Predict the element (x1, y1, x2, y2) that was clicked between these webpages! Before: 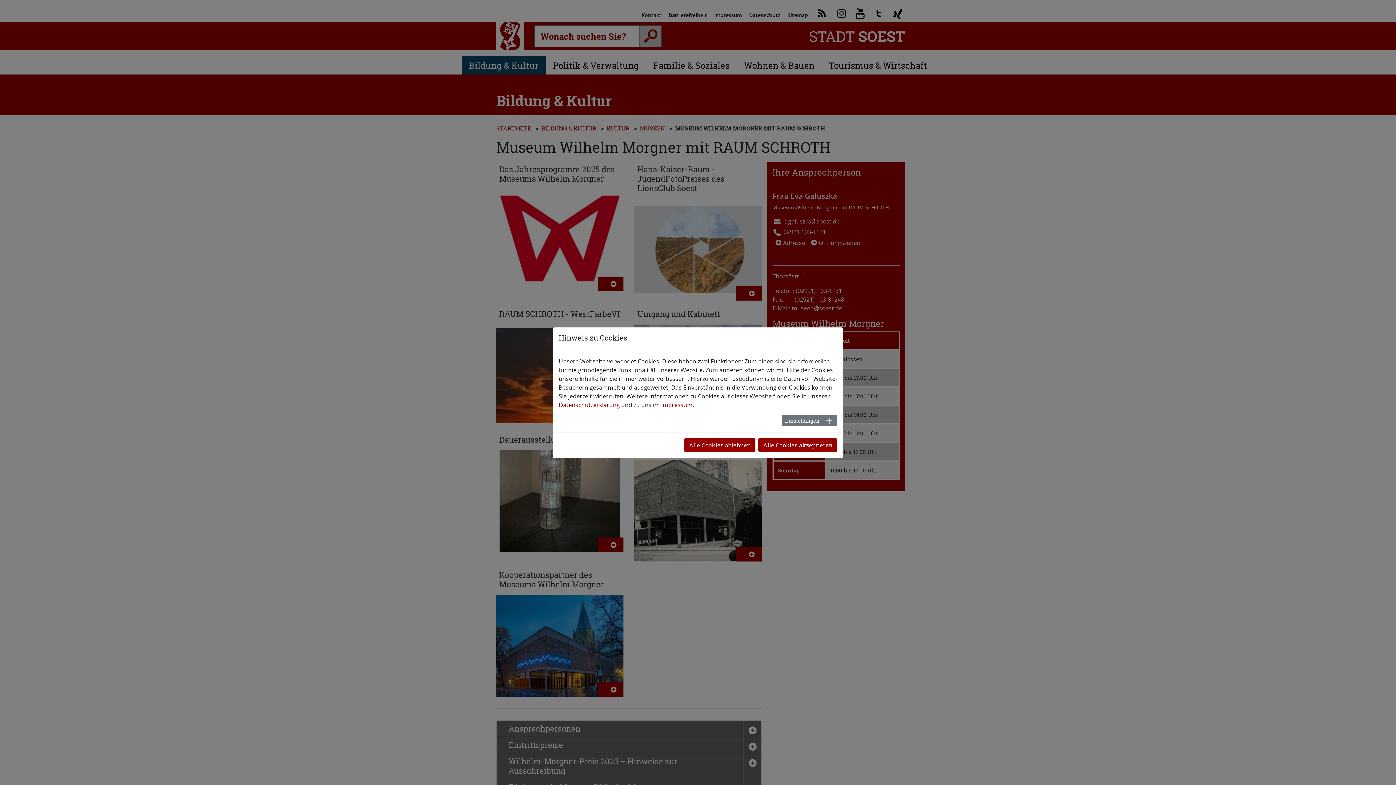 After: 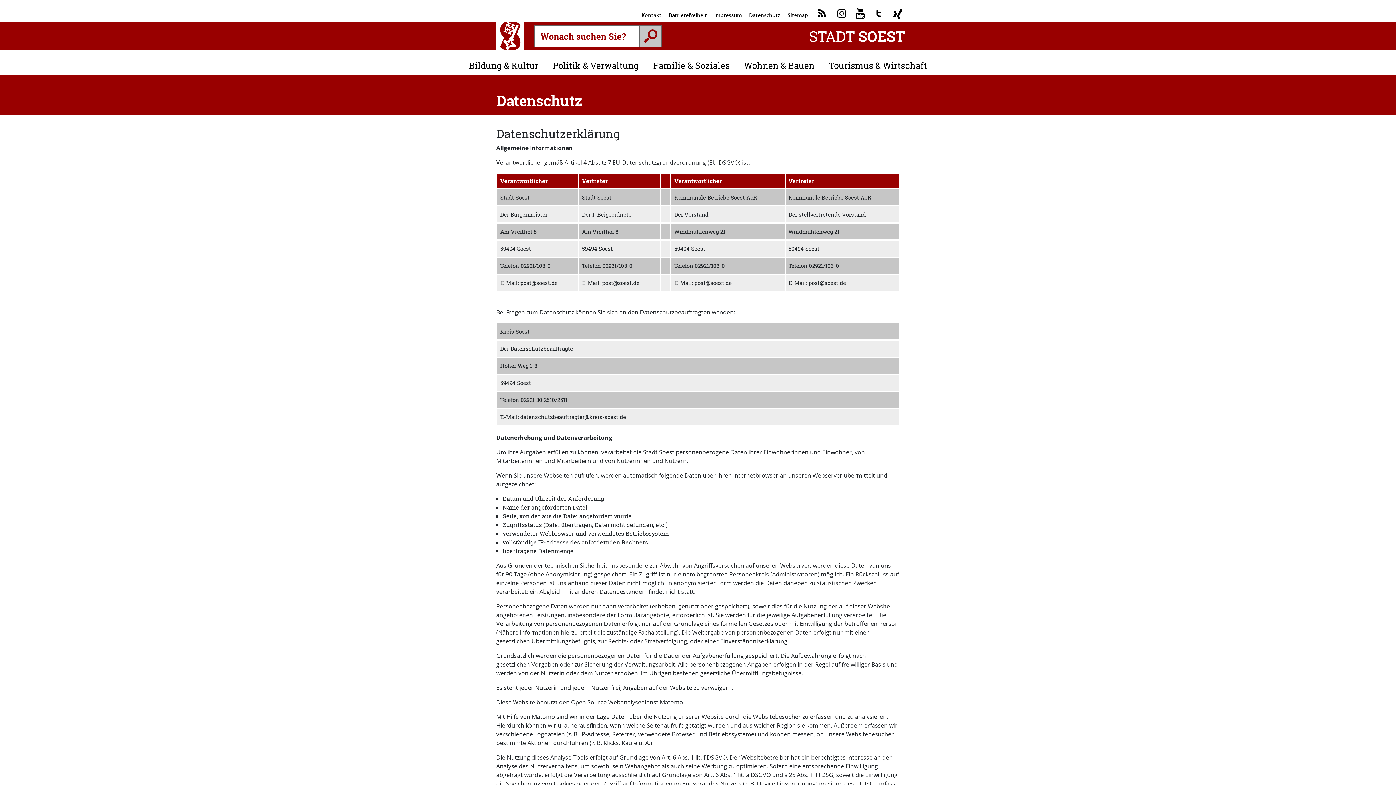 Action: label: Datenschutzerklärung bbox: (558, 400, 620, 408)